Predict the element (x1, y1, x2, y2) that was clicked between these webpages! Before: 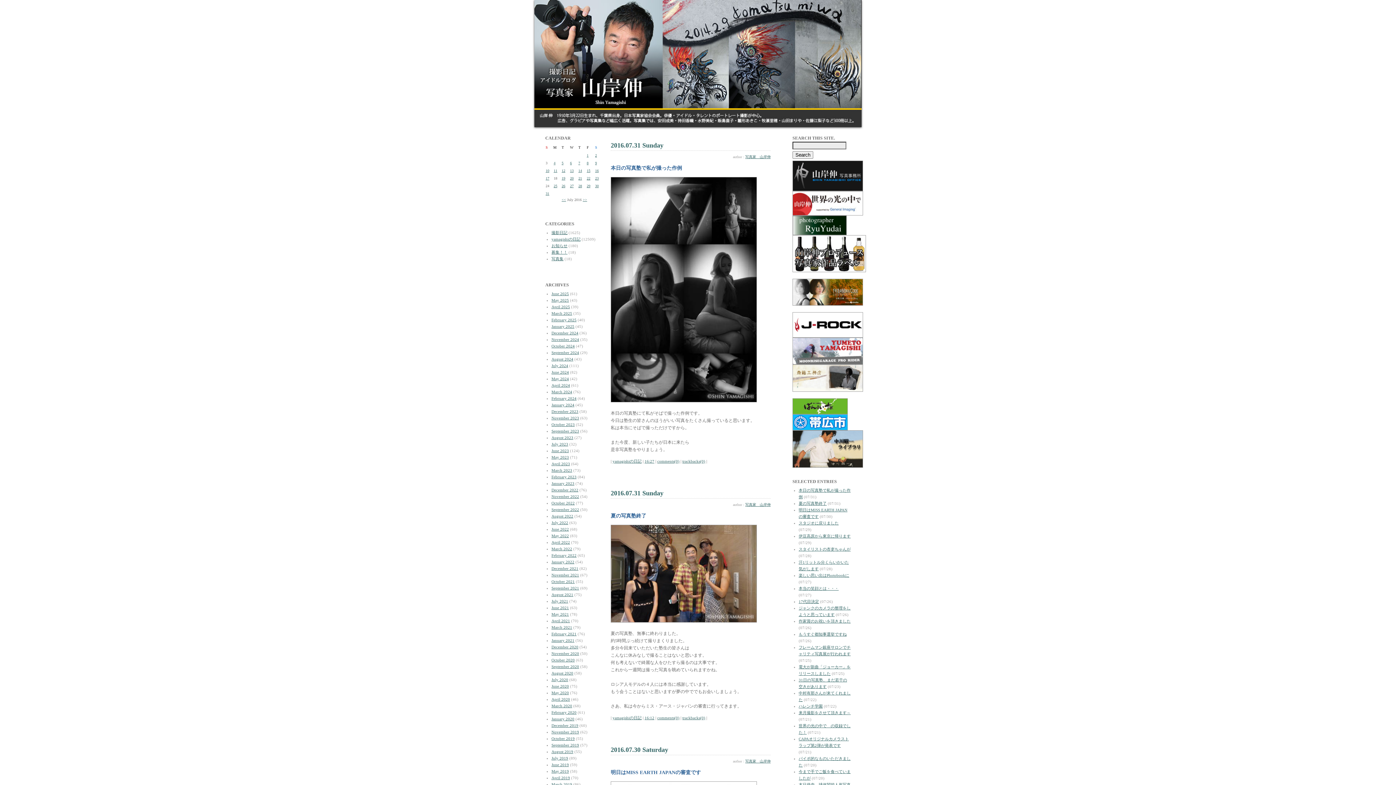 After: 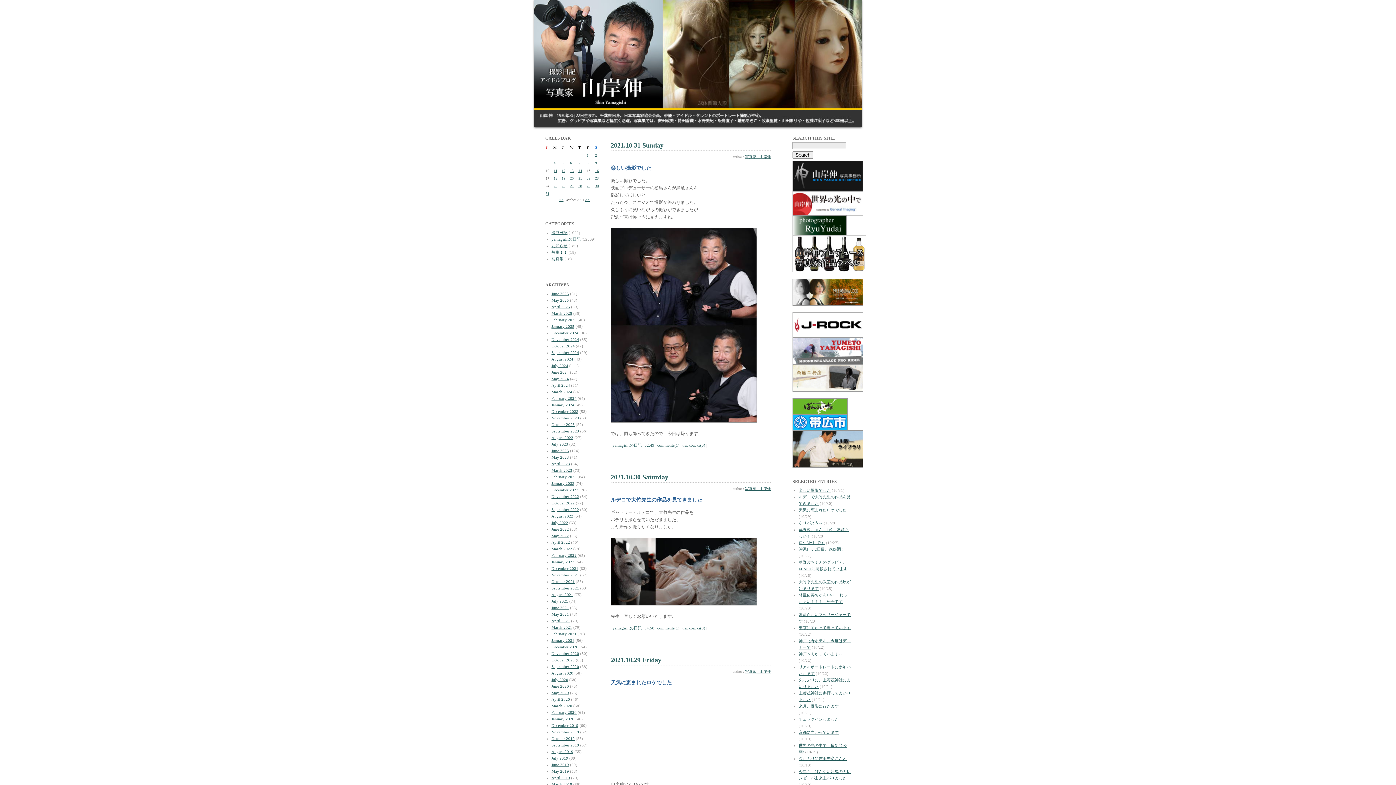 Action: label: October 2021 bbox: (551, 579, 574, 584)